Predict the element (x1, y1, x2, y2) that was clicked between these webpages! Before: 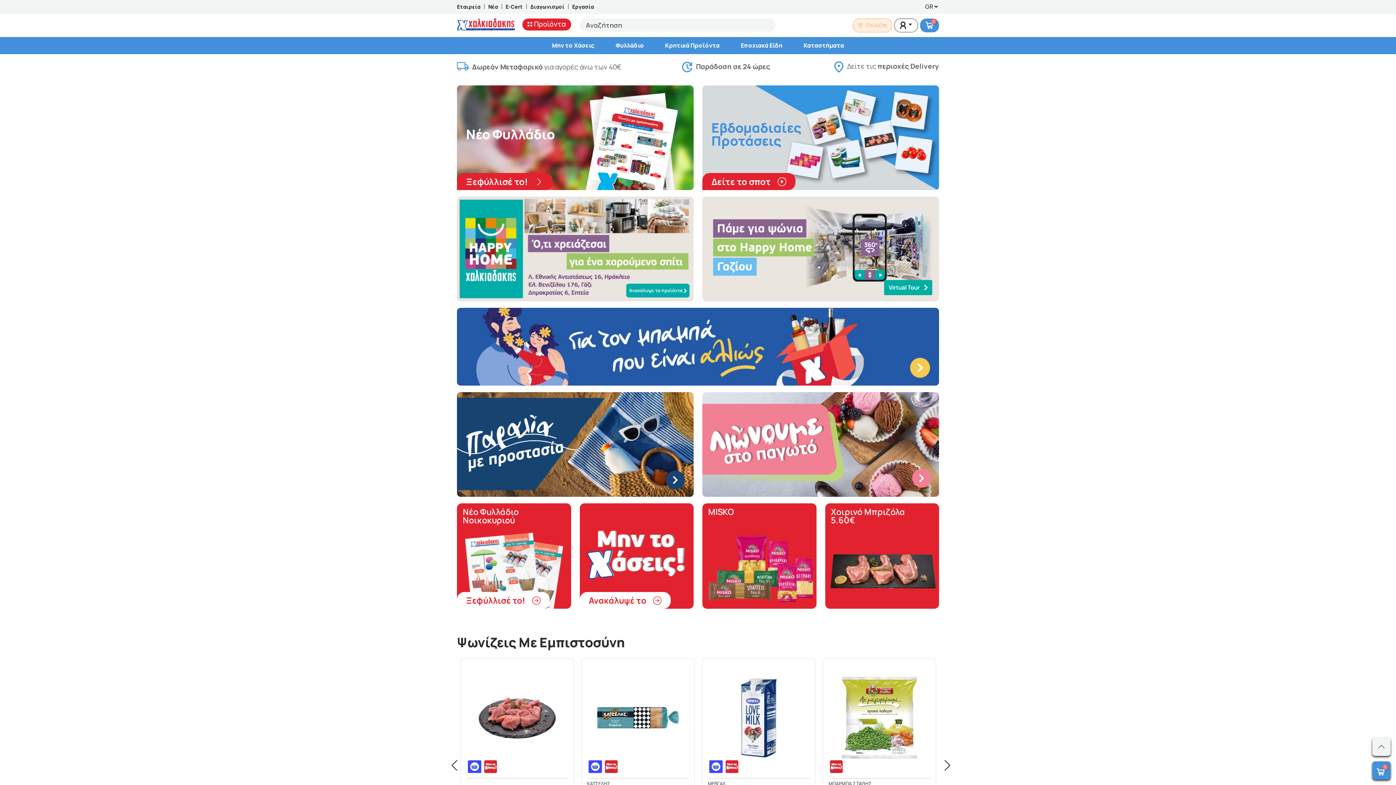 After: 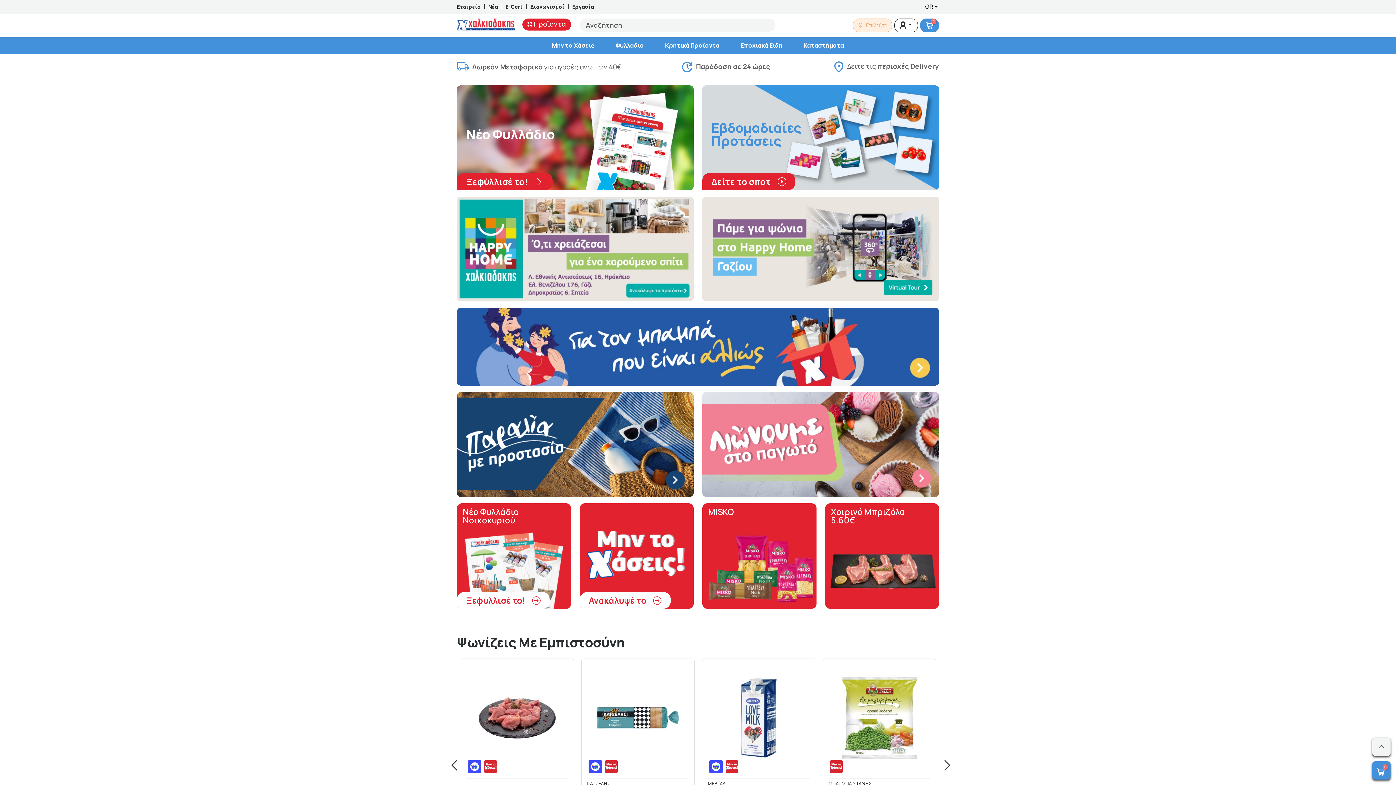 Action: label: Εργασία bbox: (572, 2, 594, 10)